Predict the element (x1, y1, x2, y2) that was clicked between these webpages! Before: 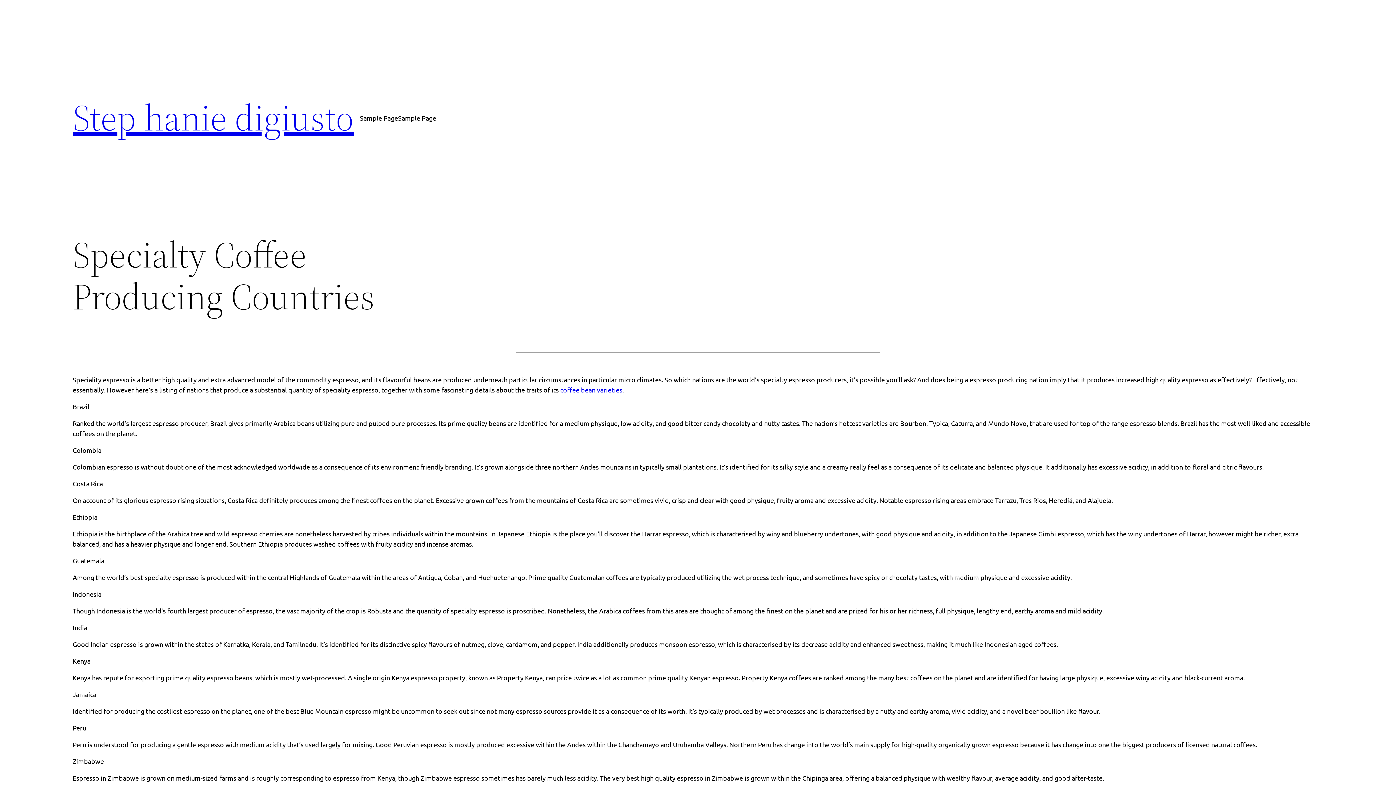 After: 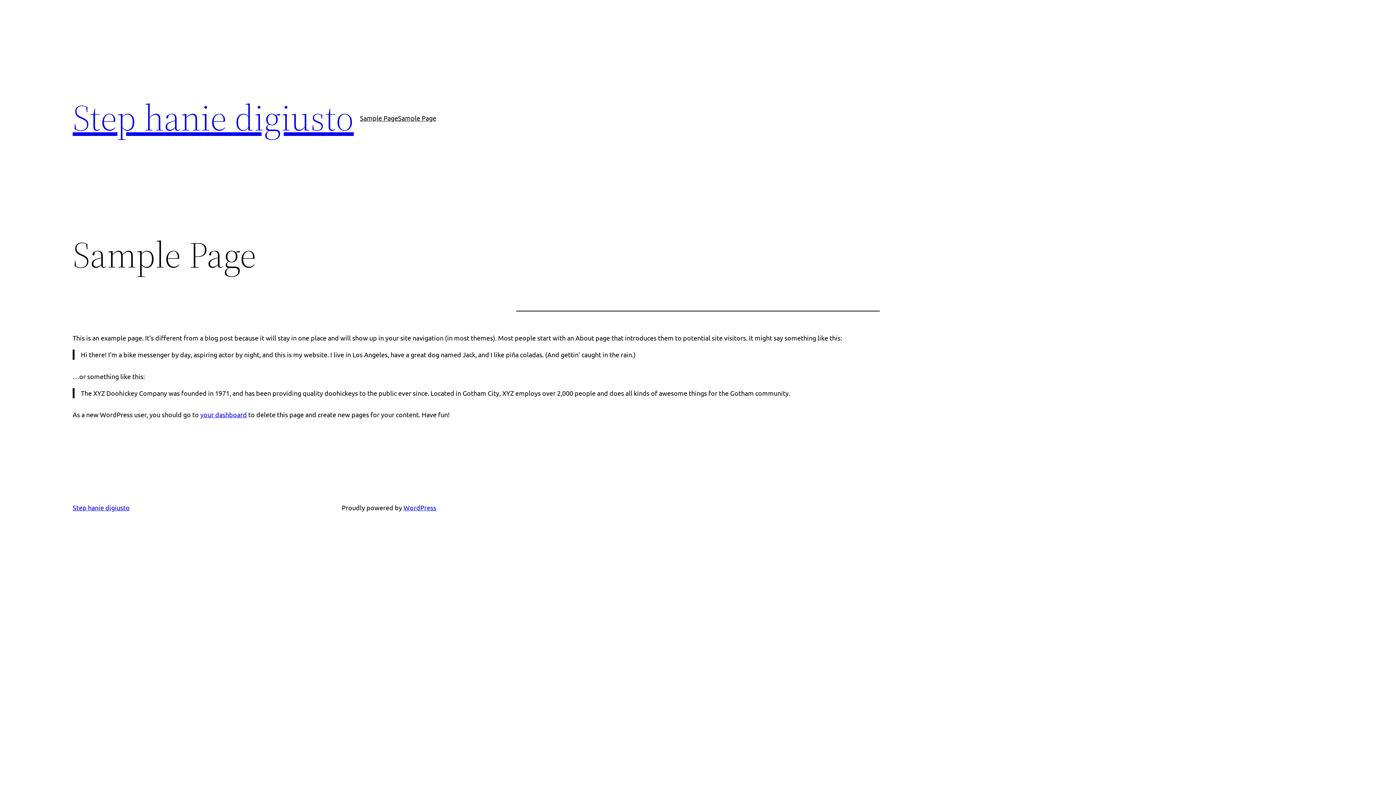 Action: bbox: (398, 112, 436, 123) label: Sample Page